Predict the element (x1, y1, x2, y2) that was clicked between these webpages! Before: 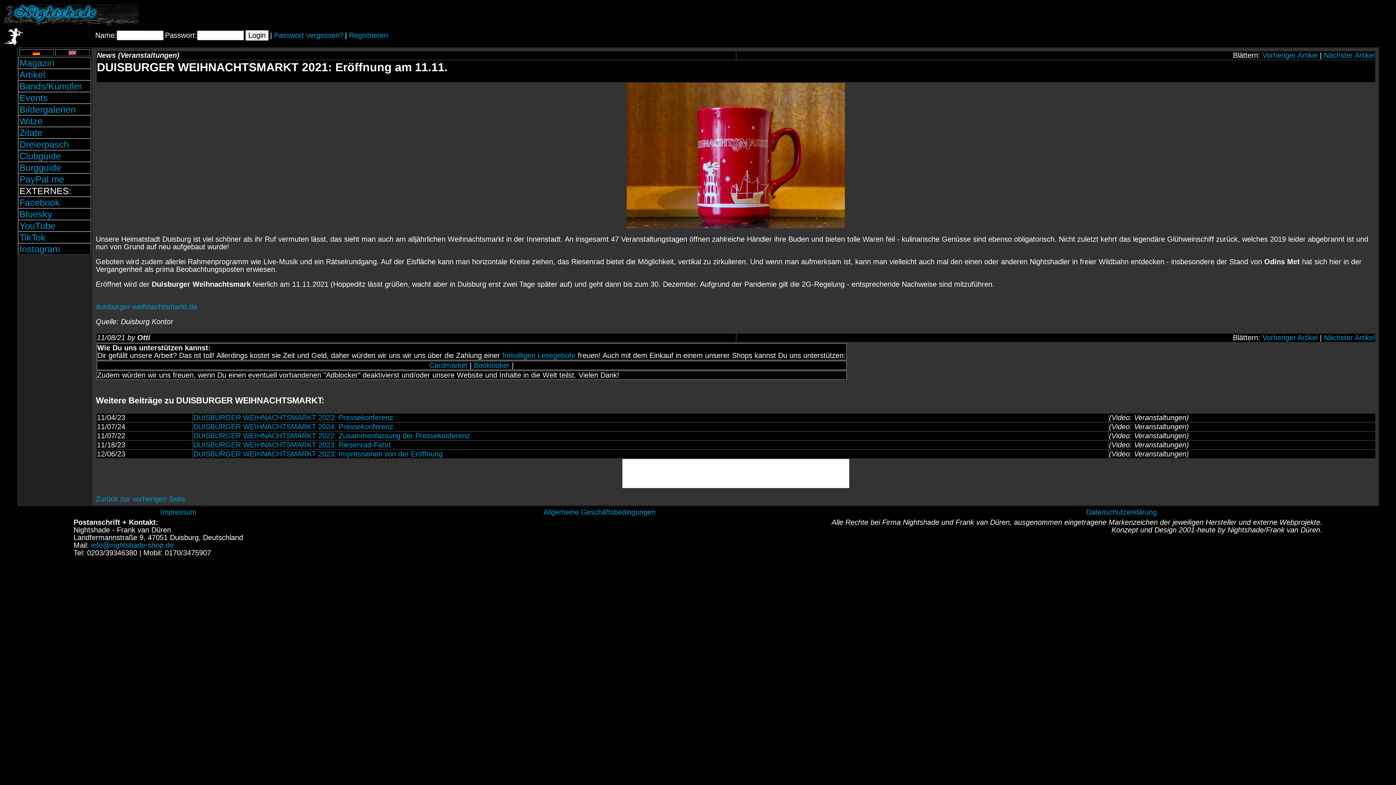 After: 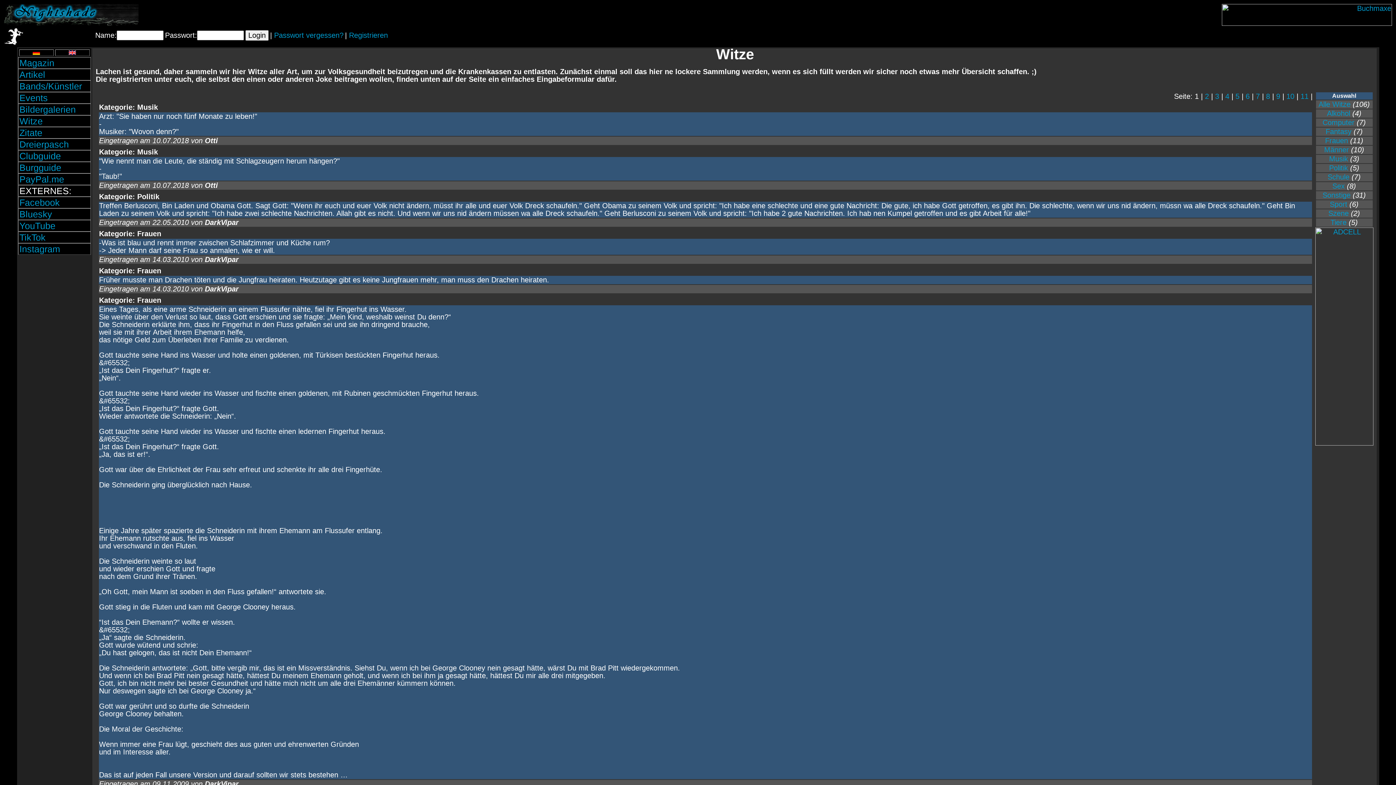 Action: label: Witze bbox: (18, 115, 90, 126)